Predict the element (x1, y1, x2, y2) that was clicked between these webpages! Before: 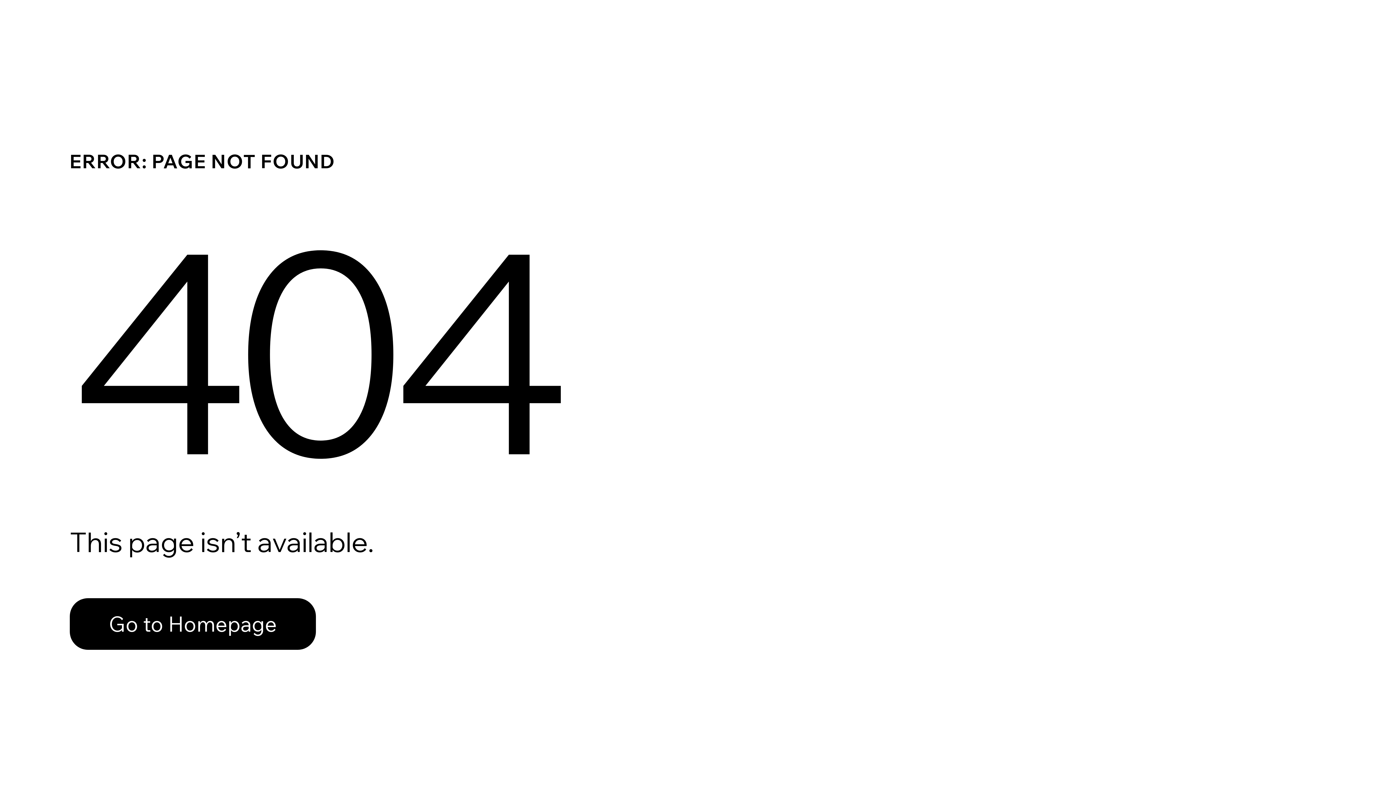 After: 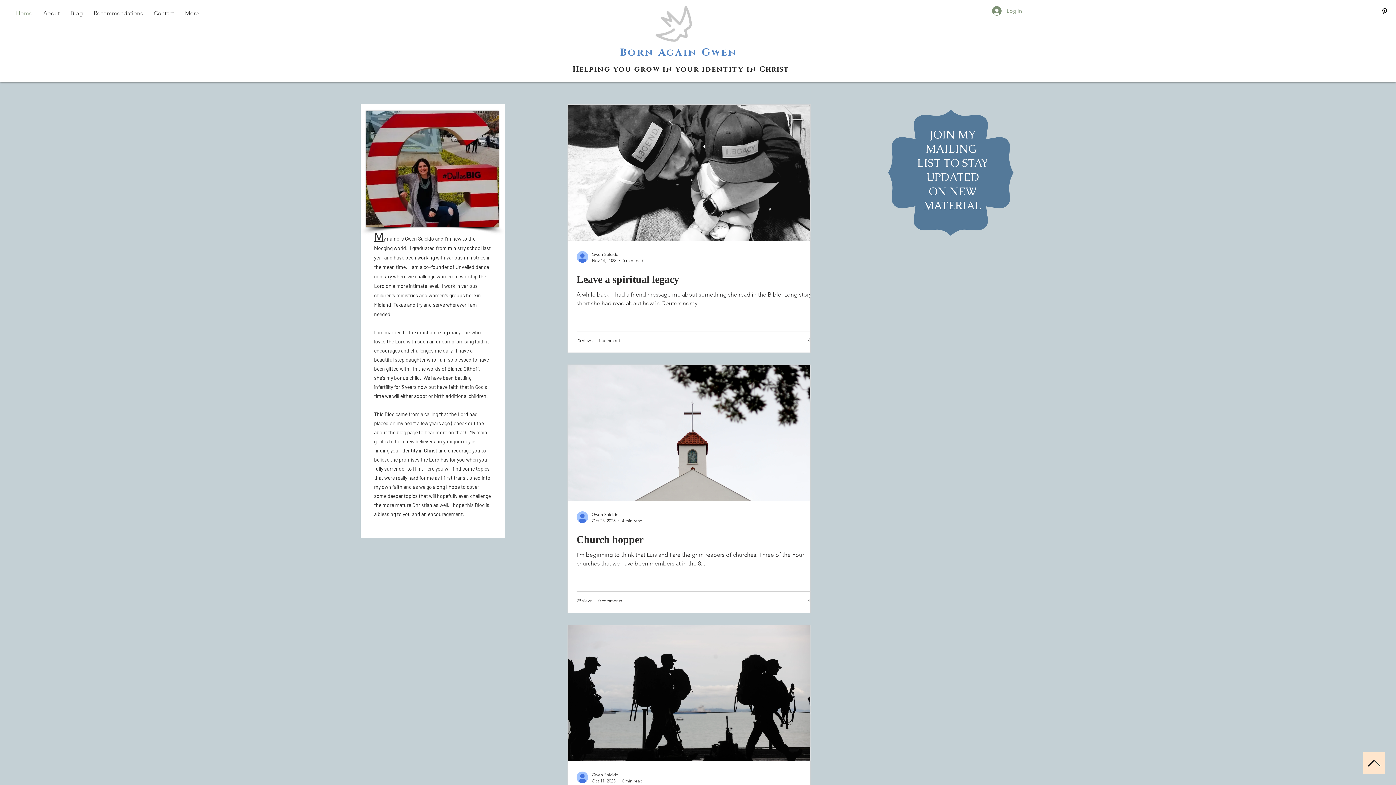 Action: bbox: (69, 582, 768, 659) label: Go to Homepage